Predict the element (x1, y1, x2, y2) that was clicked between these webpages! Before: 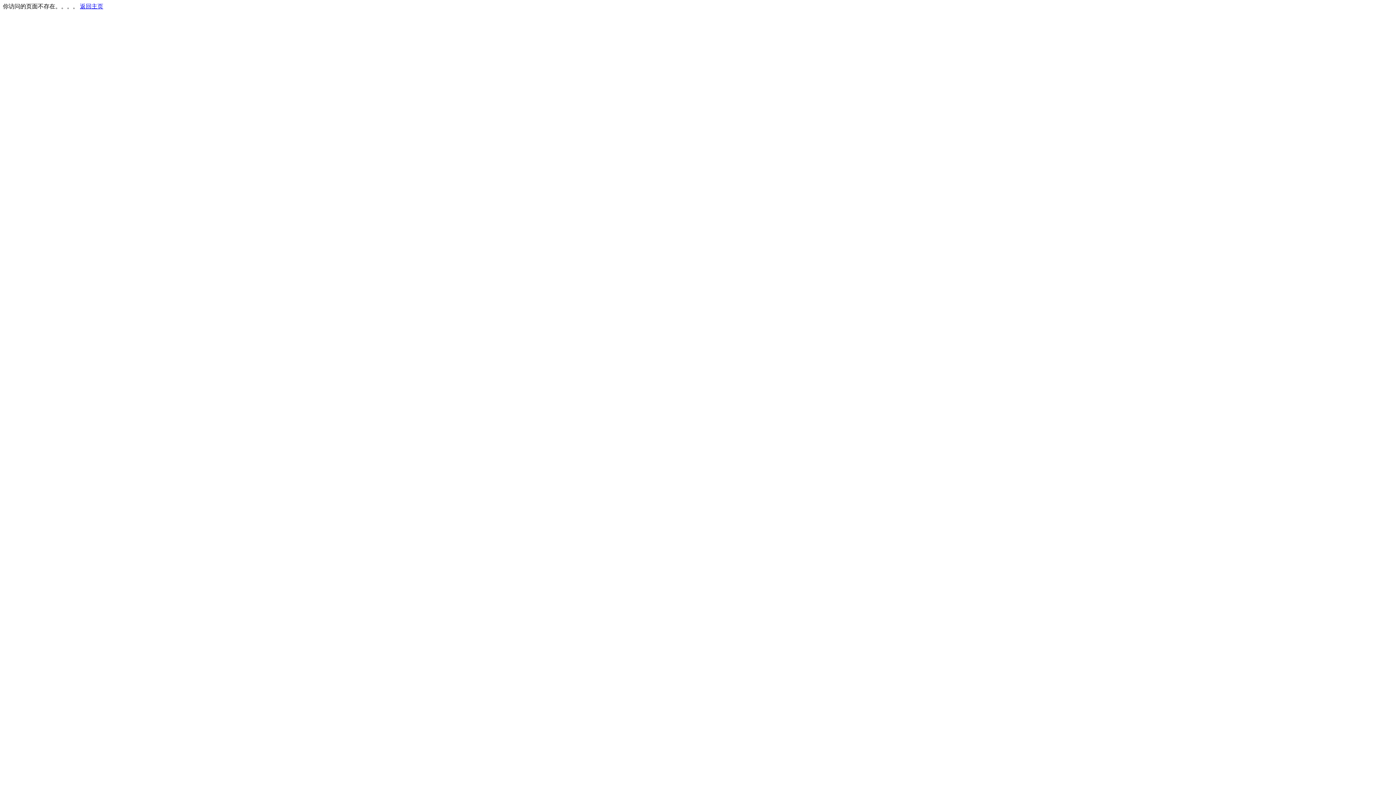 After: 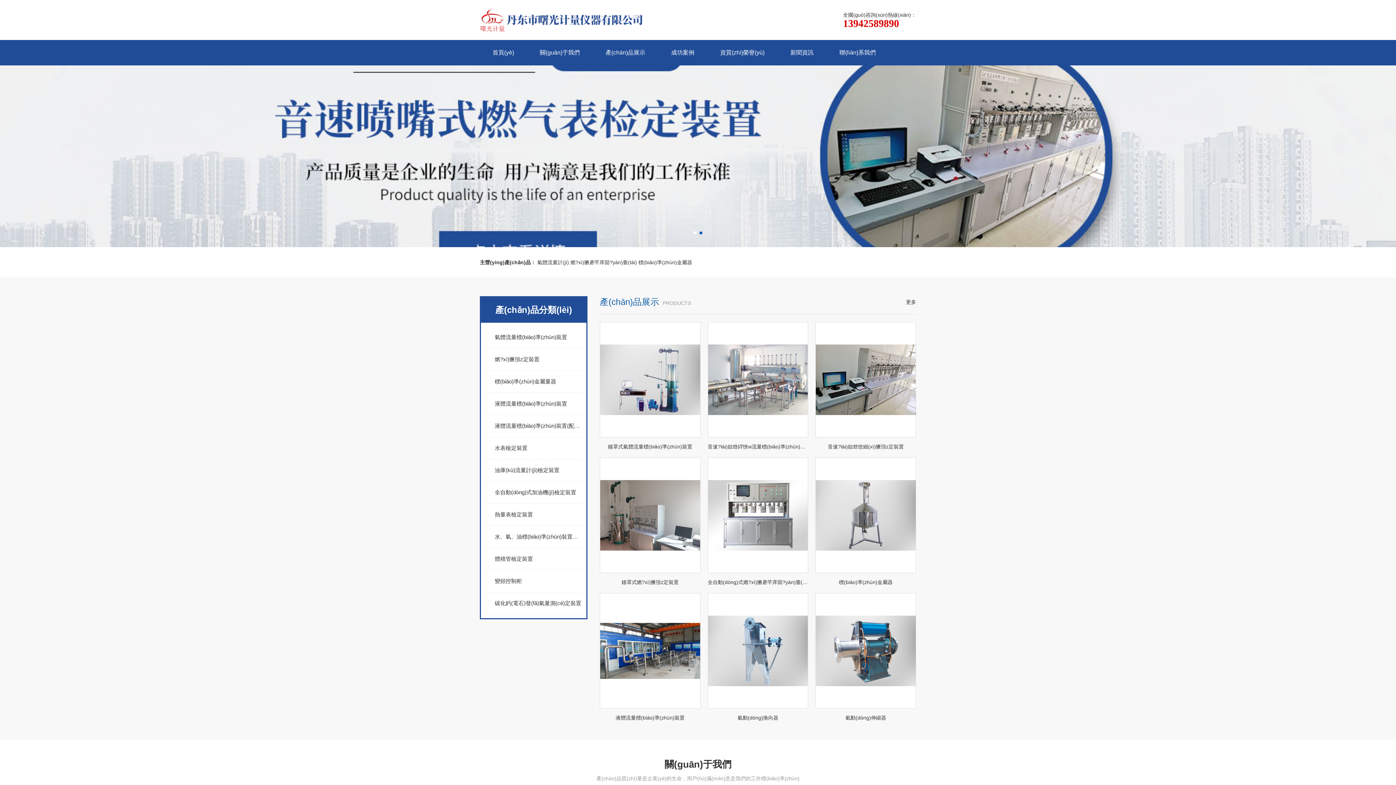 Action: label: 返回主页 bbox: (80, 3, 103, 9)